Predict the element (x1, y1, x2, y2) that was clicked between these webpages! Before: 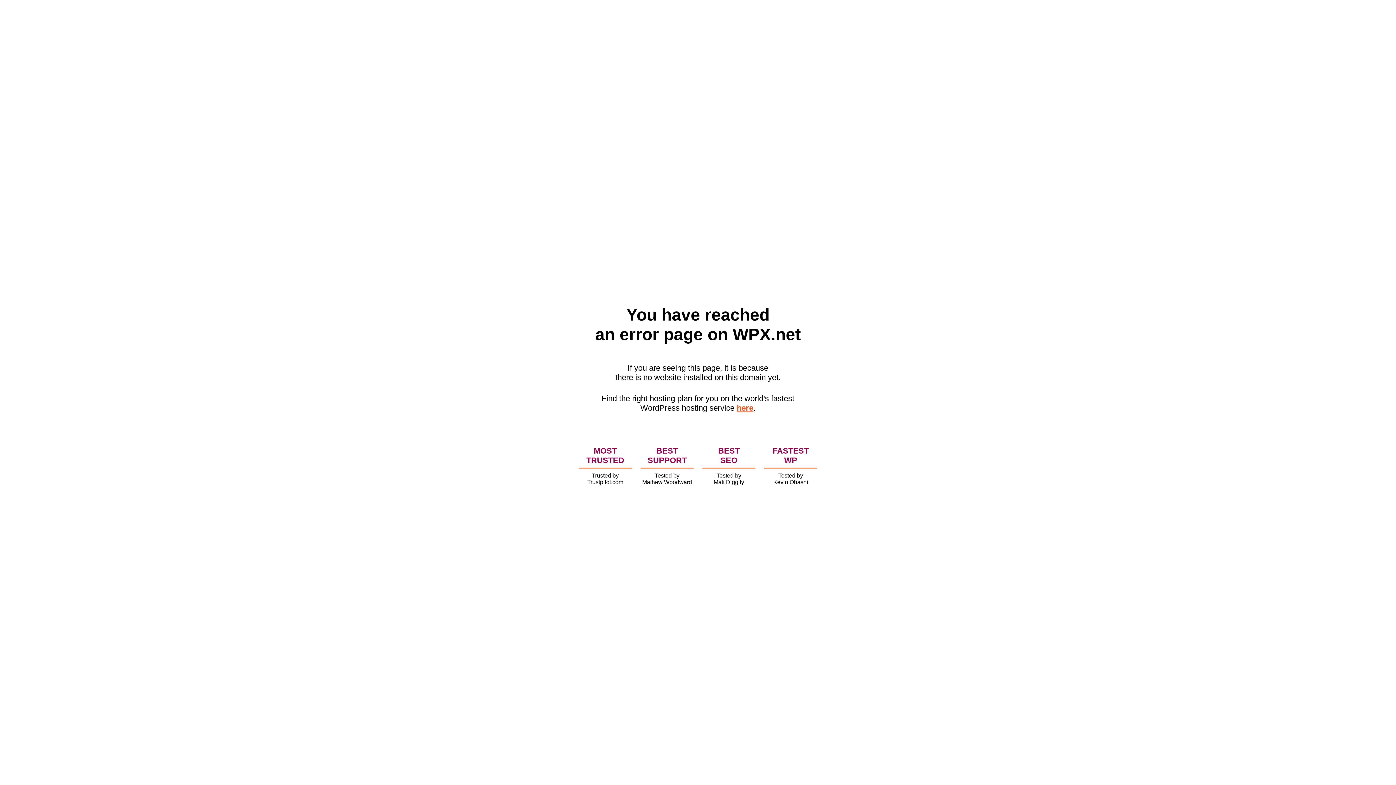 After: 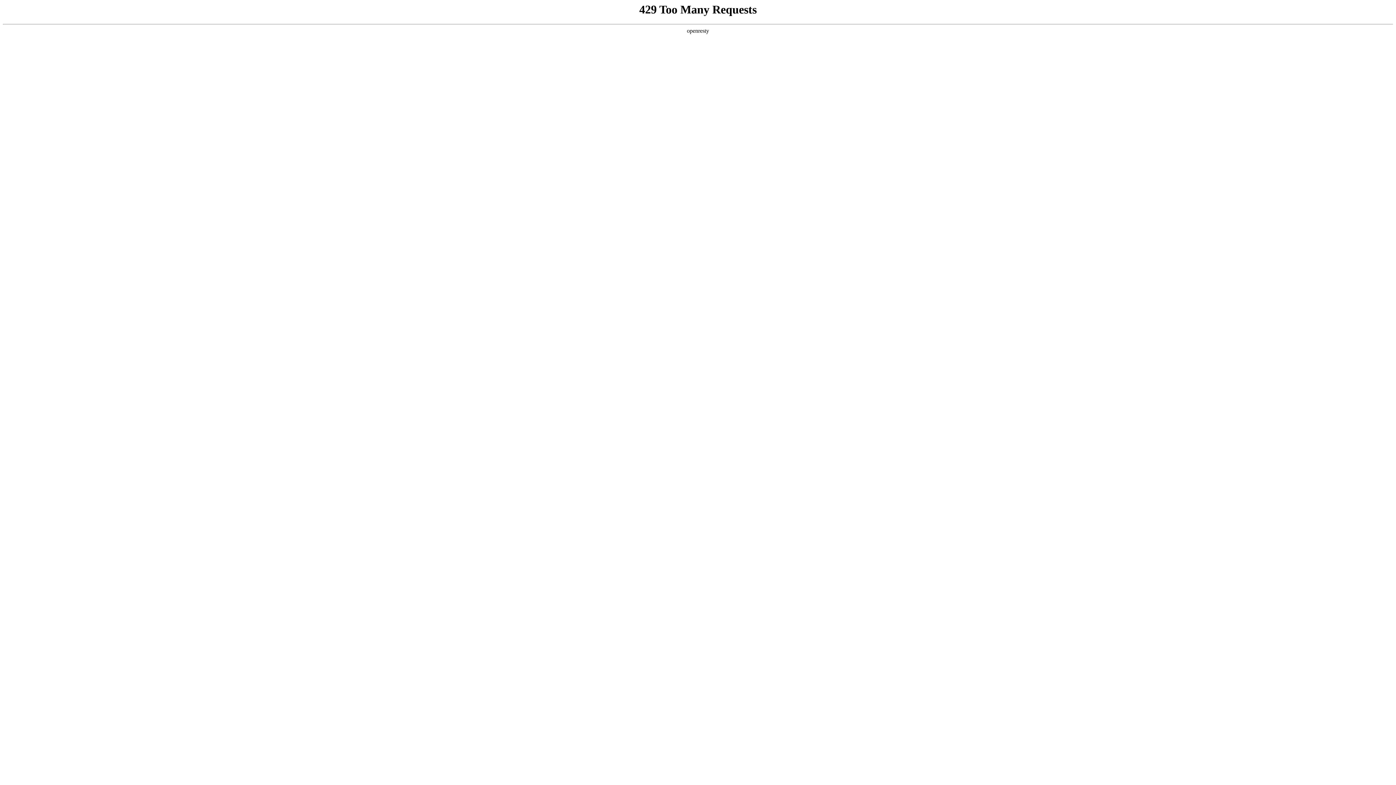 Action: label: here bbox: (736, 403, 753, 412)